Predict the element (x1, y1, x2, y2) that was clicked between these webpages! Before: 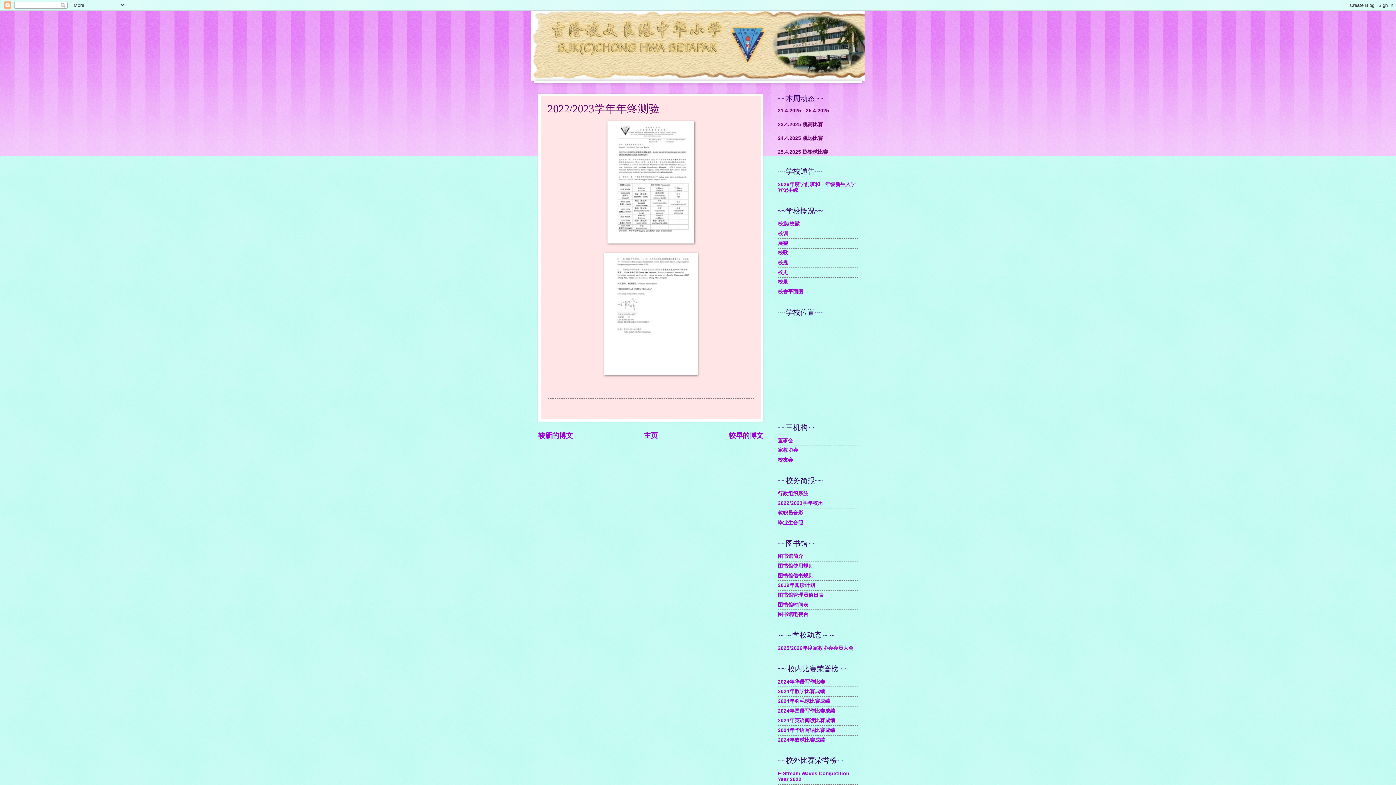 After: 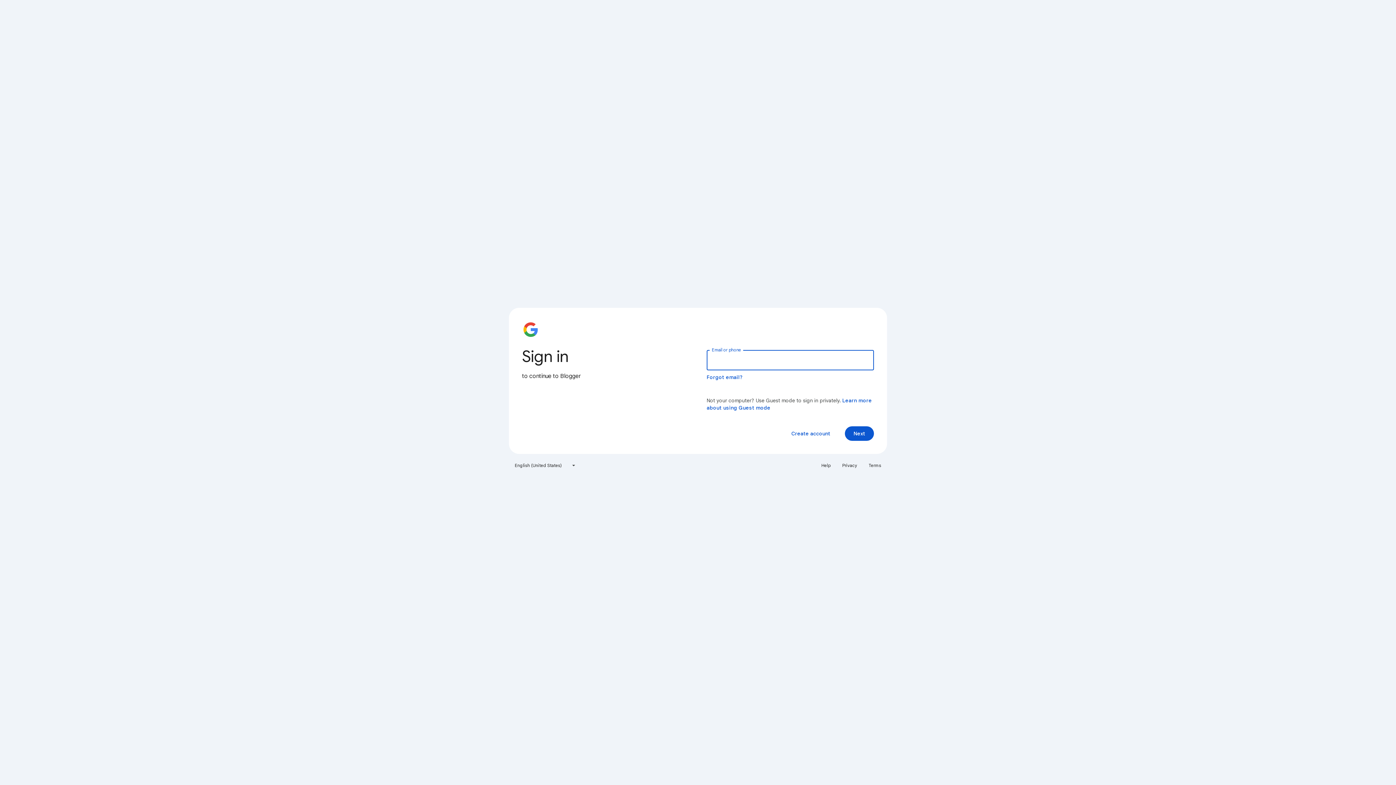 Action: label: 2024年华语写作比赛 bbox: (778, 679, 825, 684)